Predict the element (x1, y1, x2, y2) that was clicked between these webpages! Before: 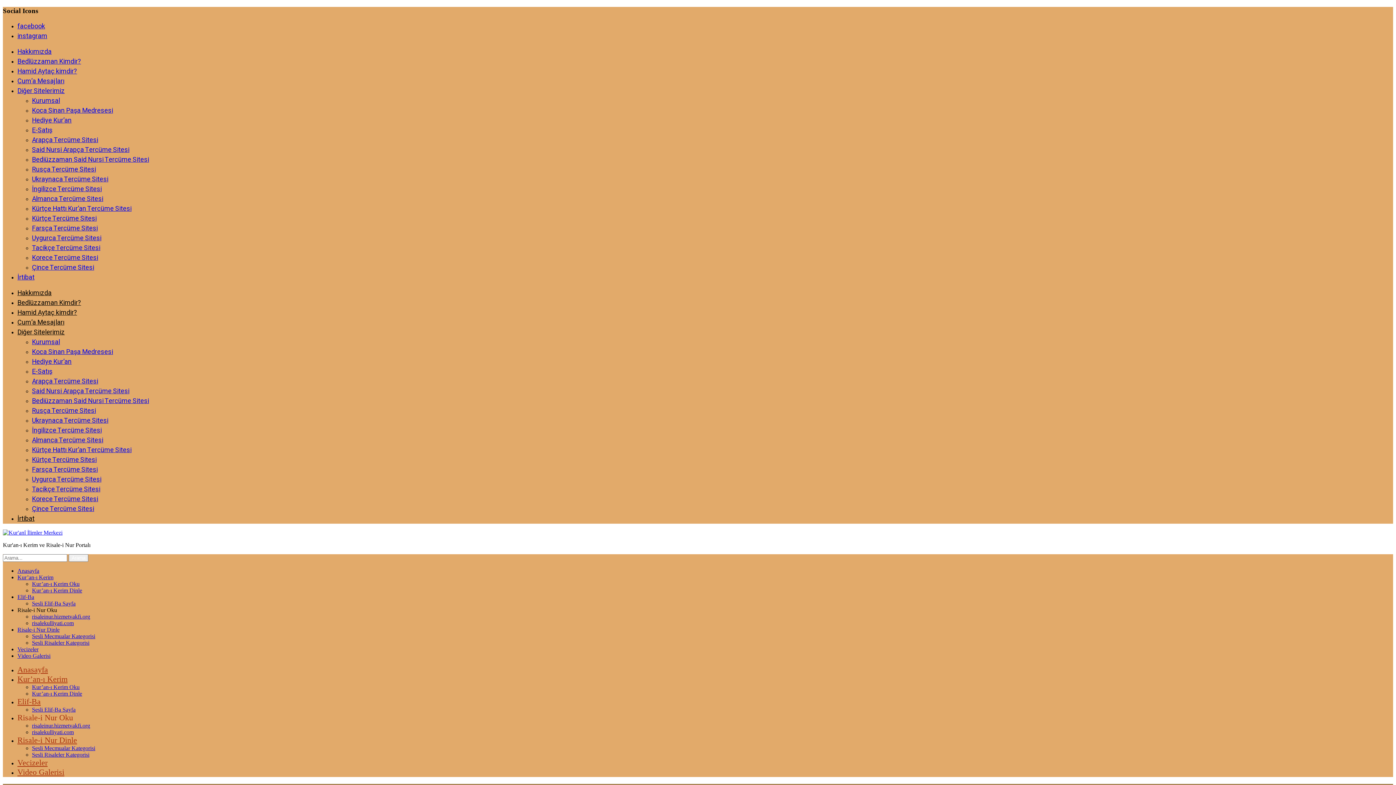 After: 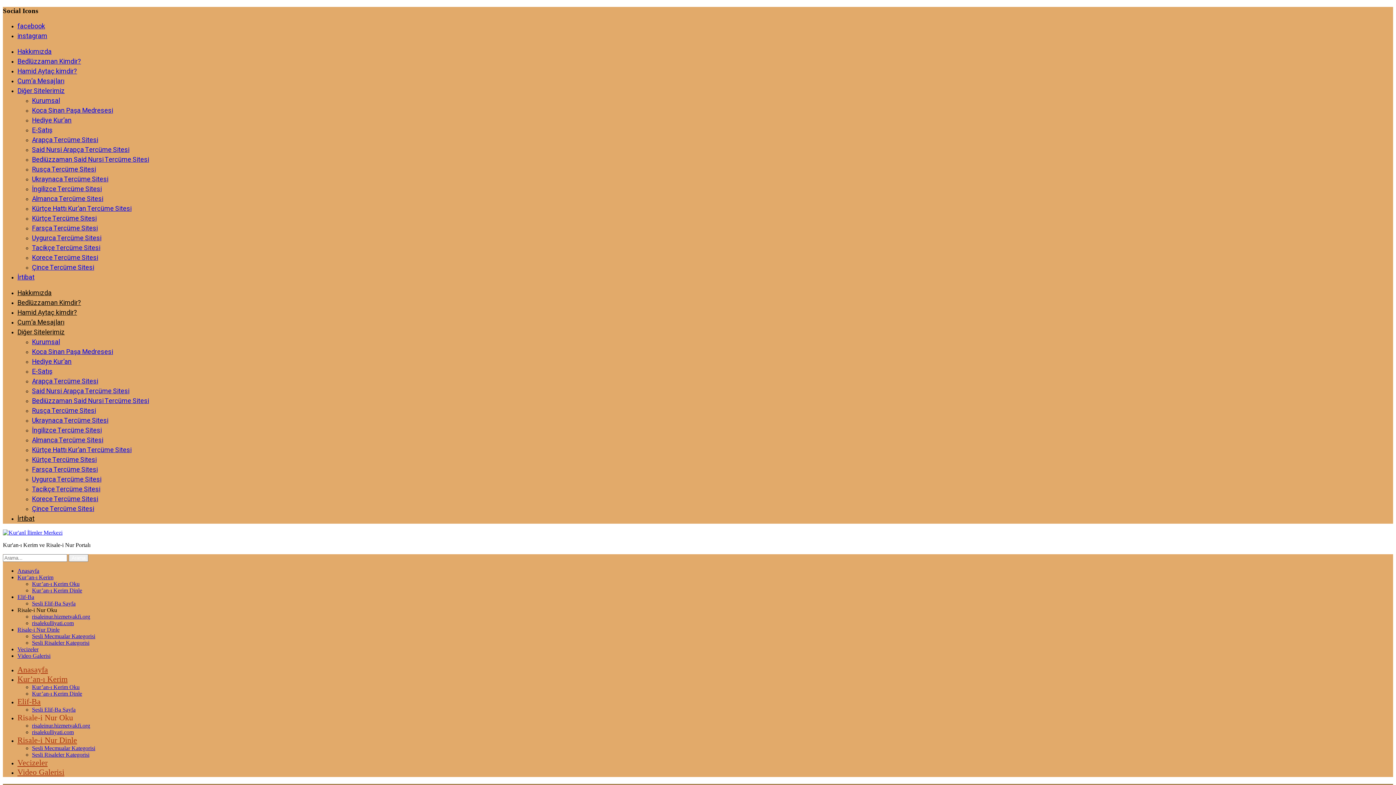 Action: label: Kur’an-ı Kerim bbox: (17, 574, 53, 580)